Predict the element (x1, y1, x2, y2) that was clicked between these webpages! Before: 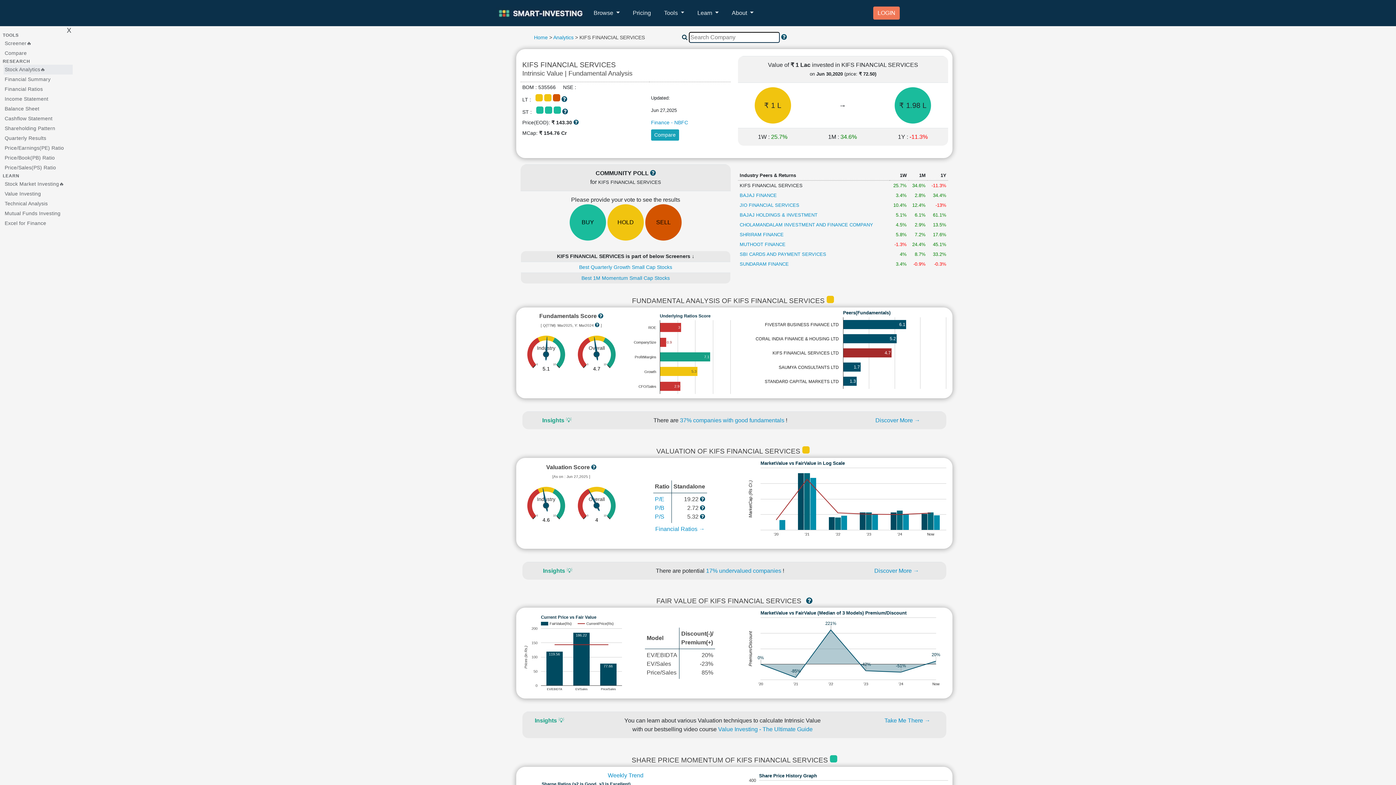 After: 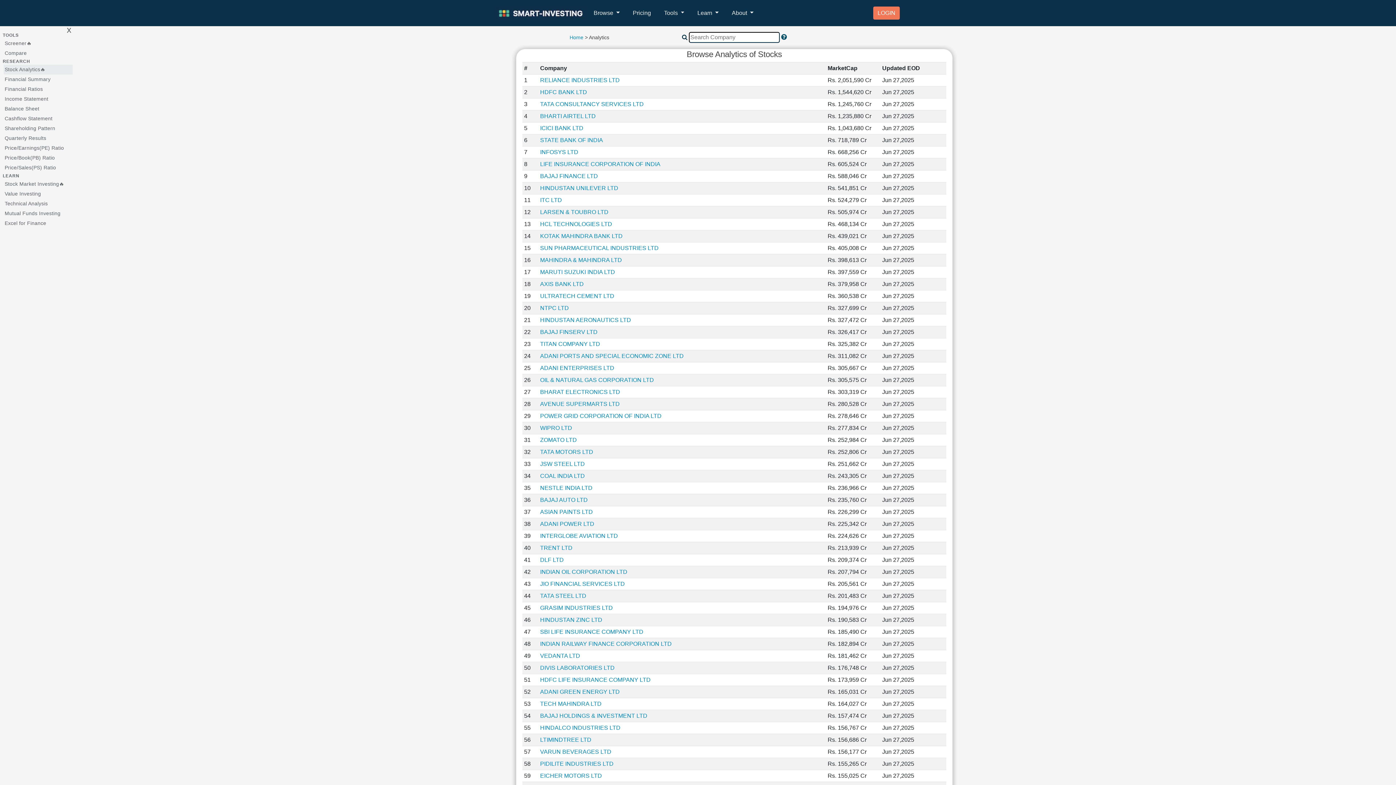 Action: label: Analytics bbox: (553, 34, 573, 40)